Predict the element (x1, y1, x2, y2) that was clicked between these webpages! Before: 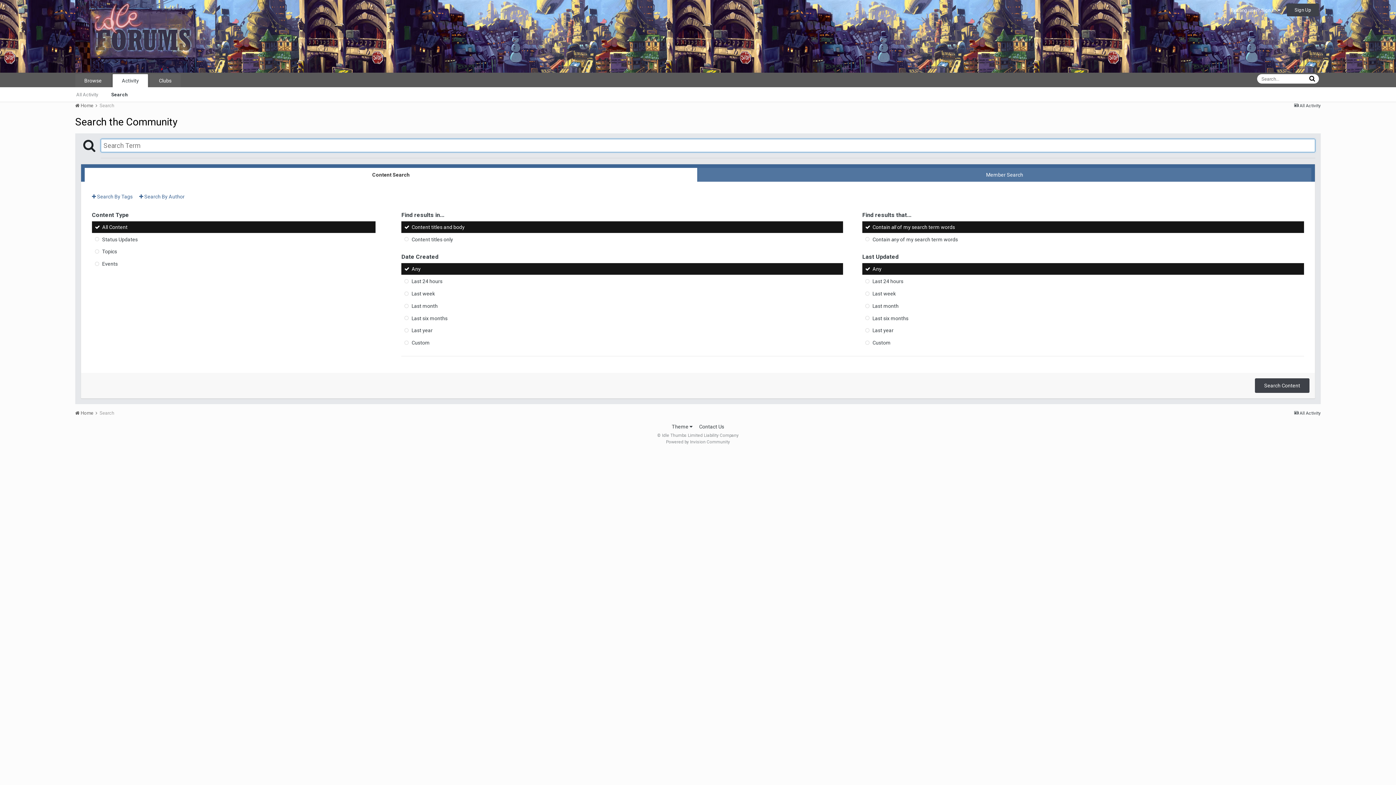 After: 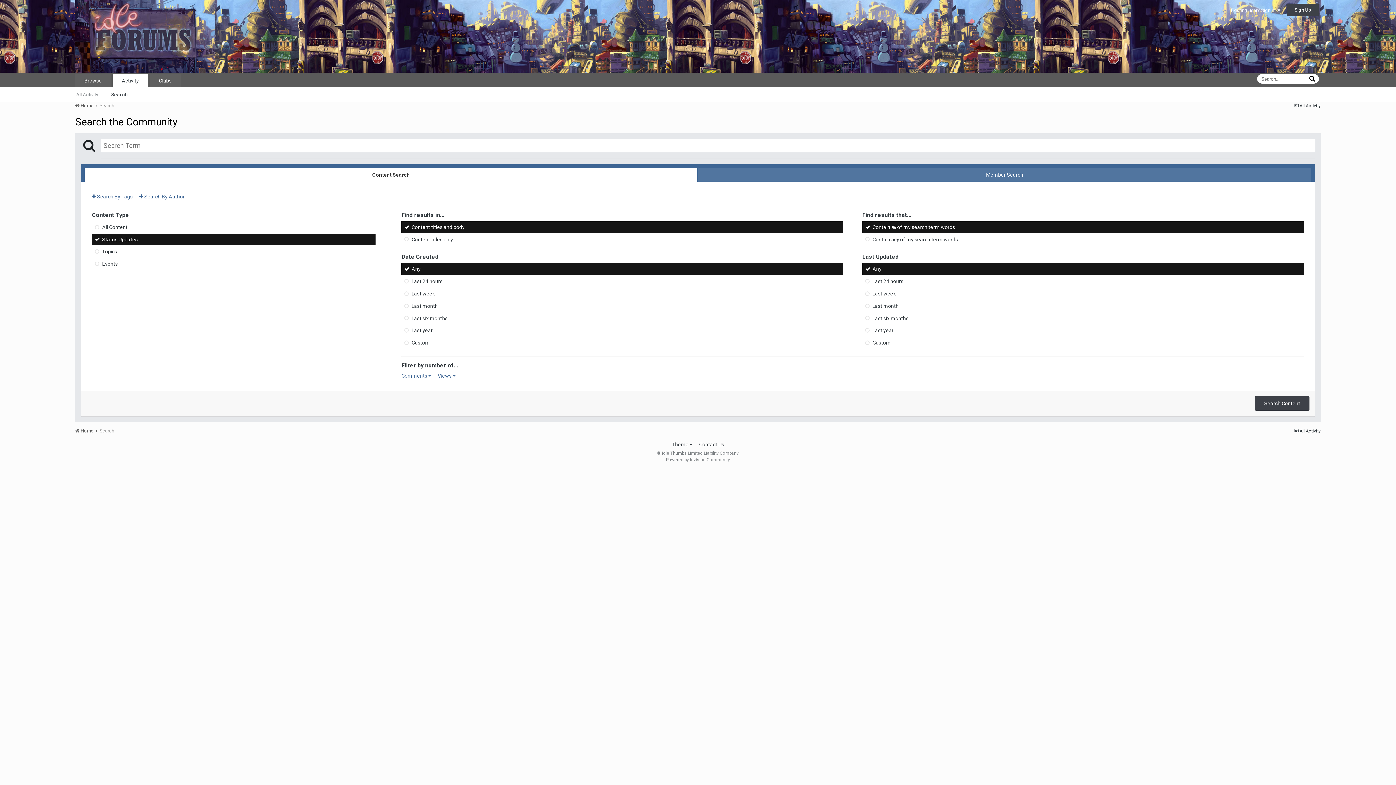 Action: label: Status Updates bbox: (92, 233, 375, 245)